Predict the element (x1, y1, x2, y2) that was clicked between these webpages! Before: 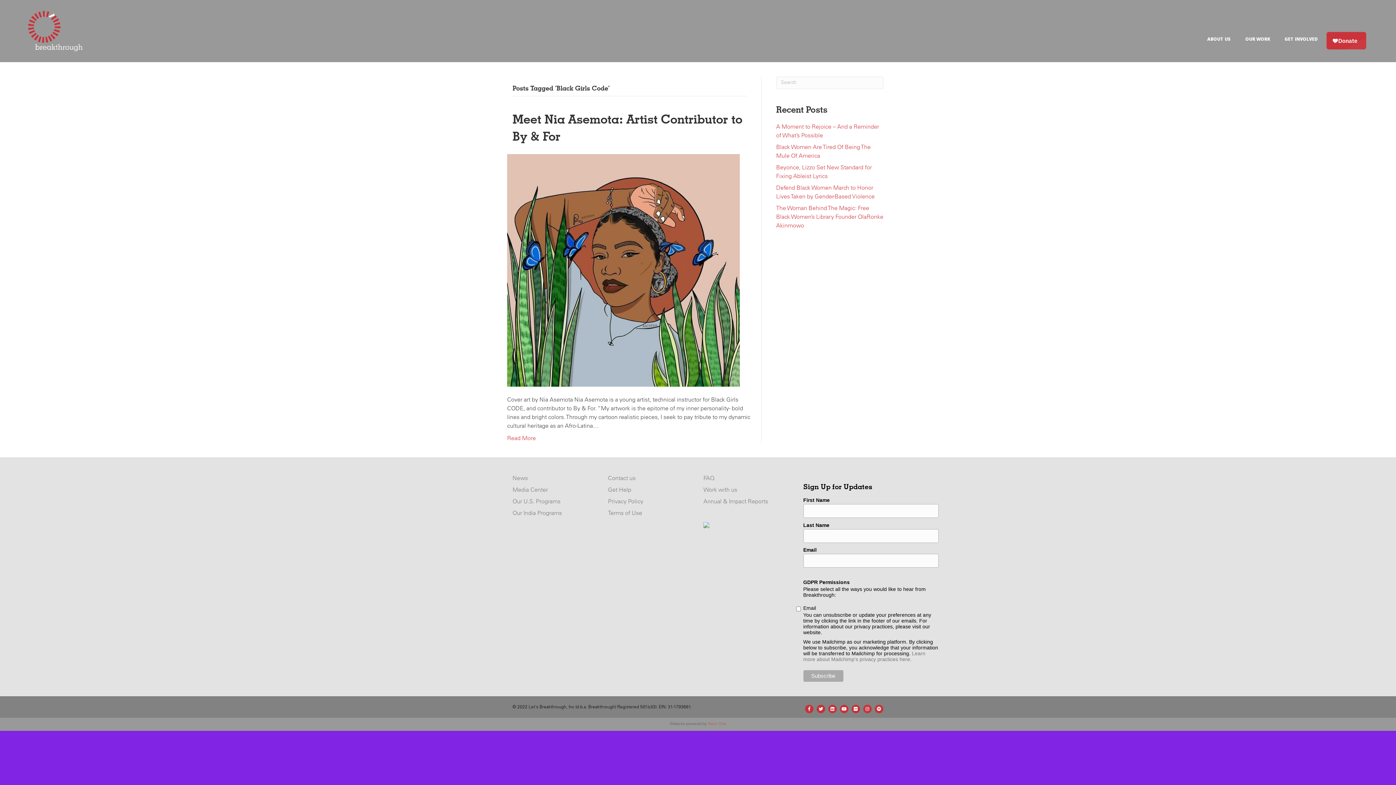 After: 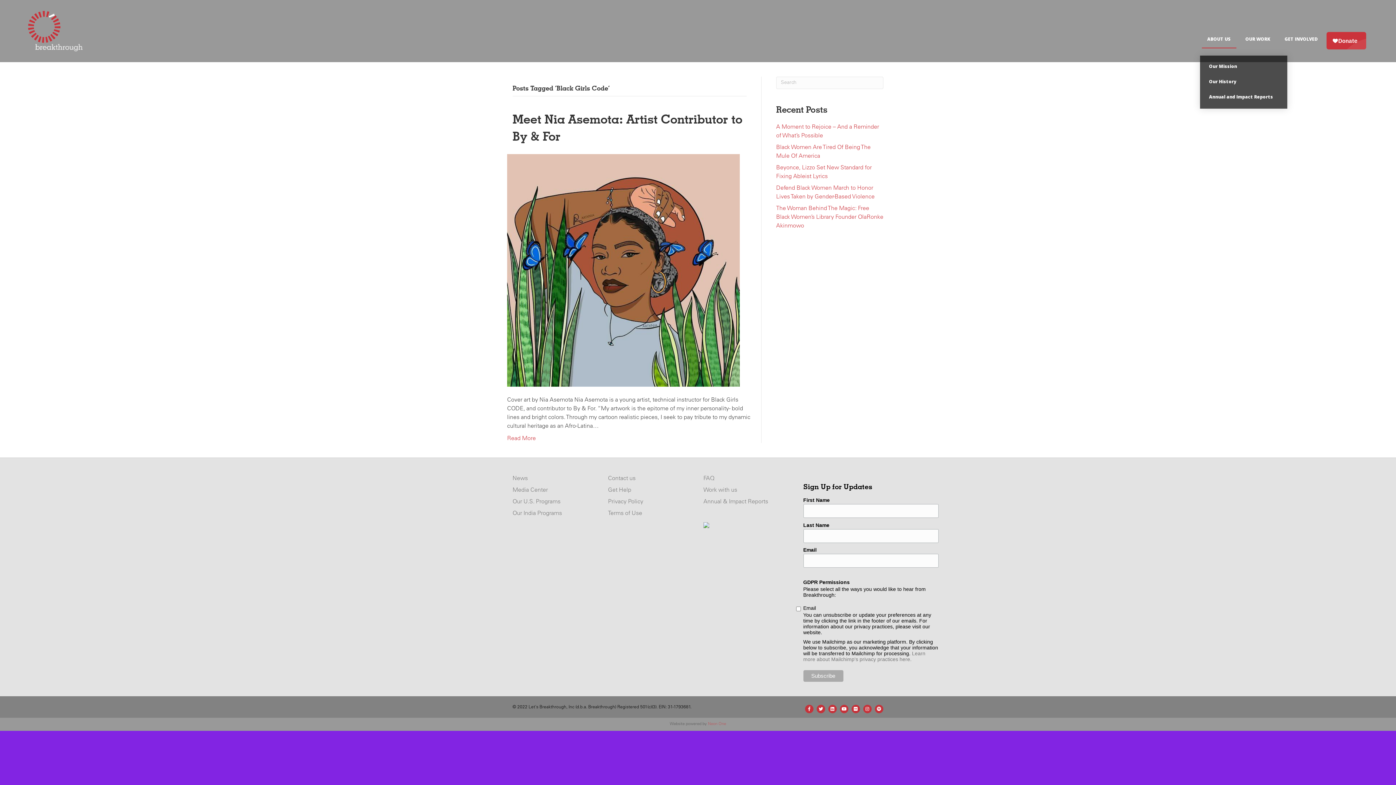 Action: bbox: (1202, 30, 1236, 48) label: ABOUT US